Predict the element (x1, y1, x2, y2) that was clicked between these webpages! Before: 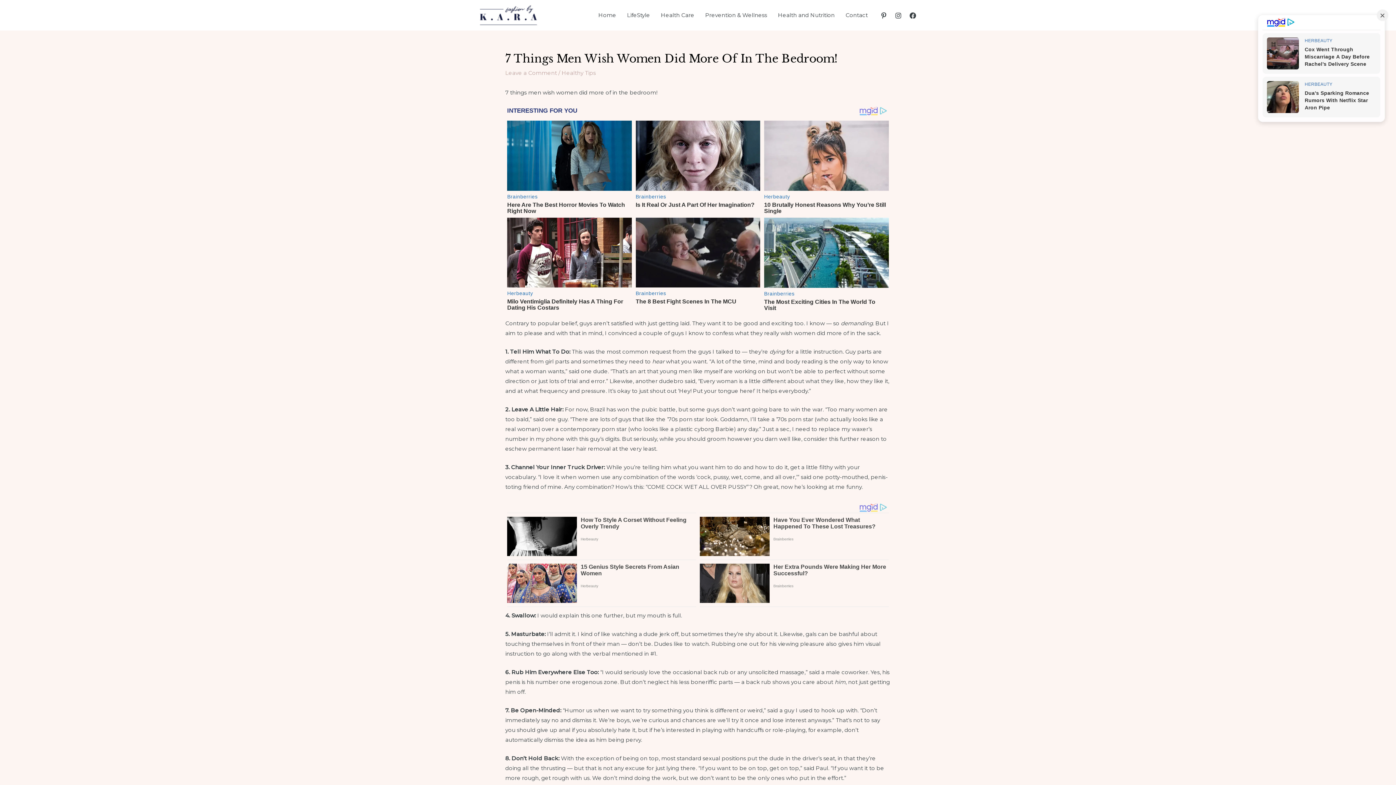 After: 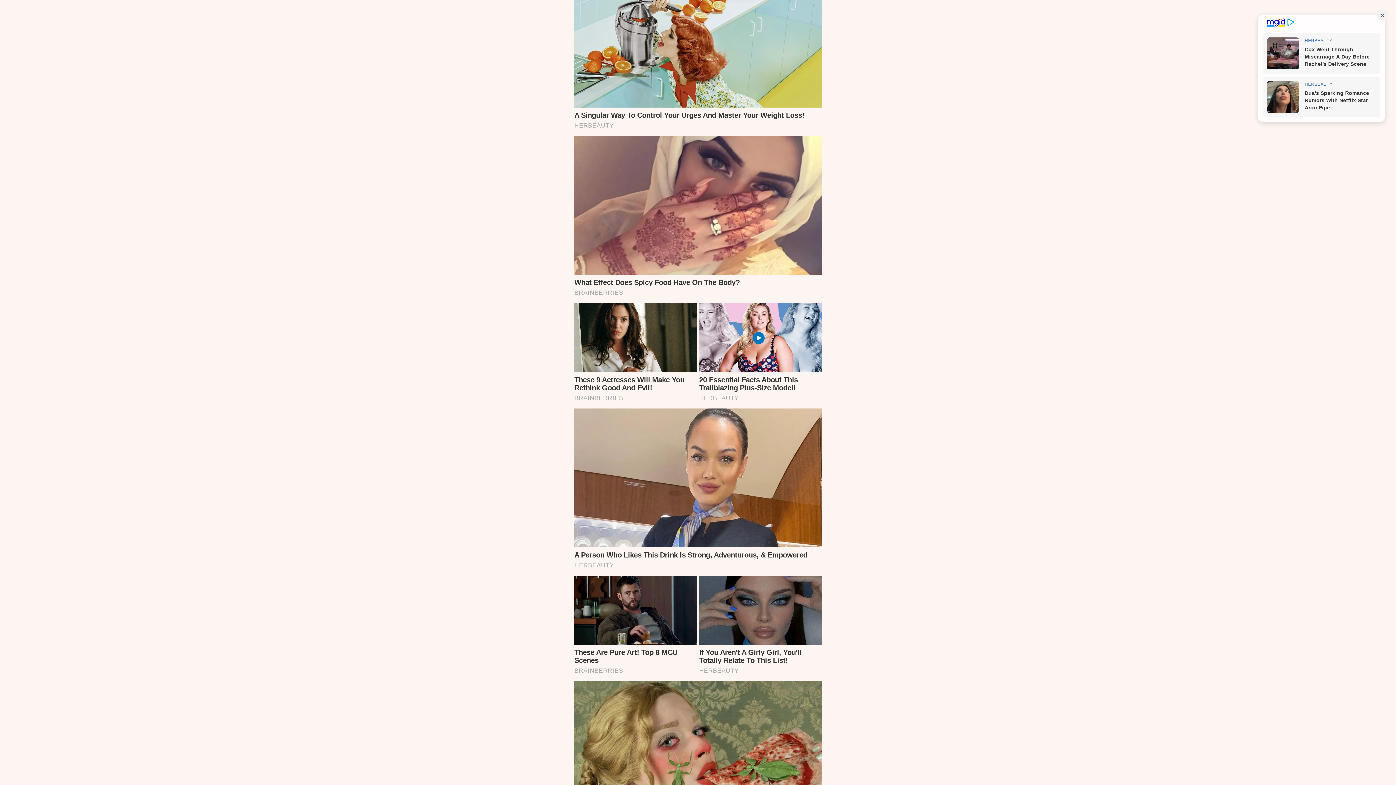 Action: label: Leave a Comment bbox: (505, 69, 557, 76)